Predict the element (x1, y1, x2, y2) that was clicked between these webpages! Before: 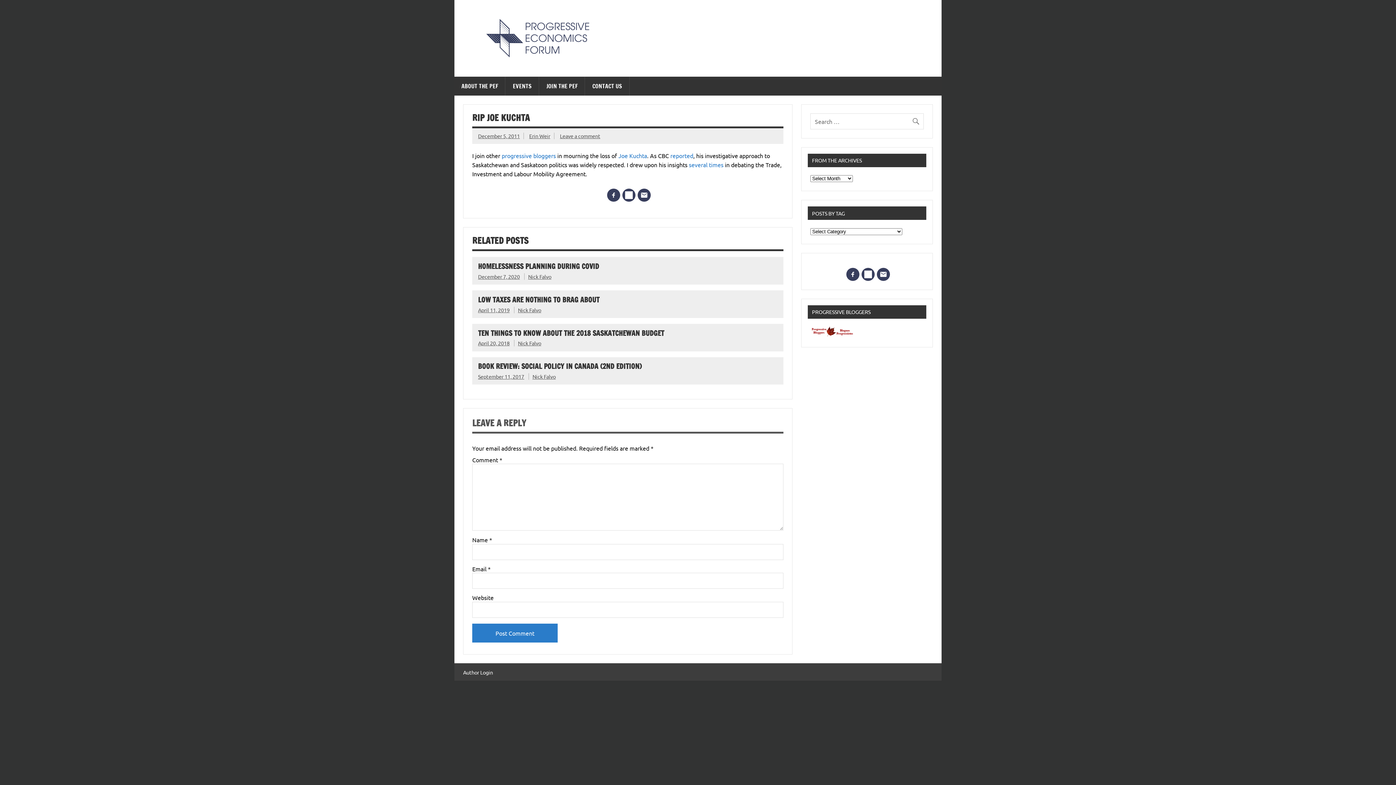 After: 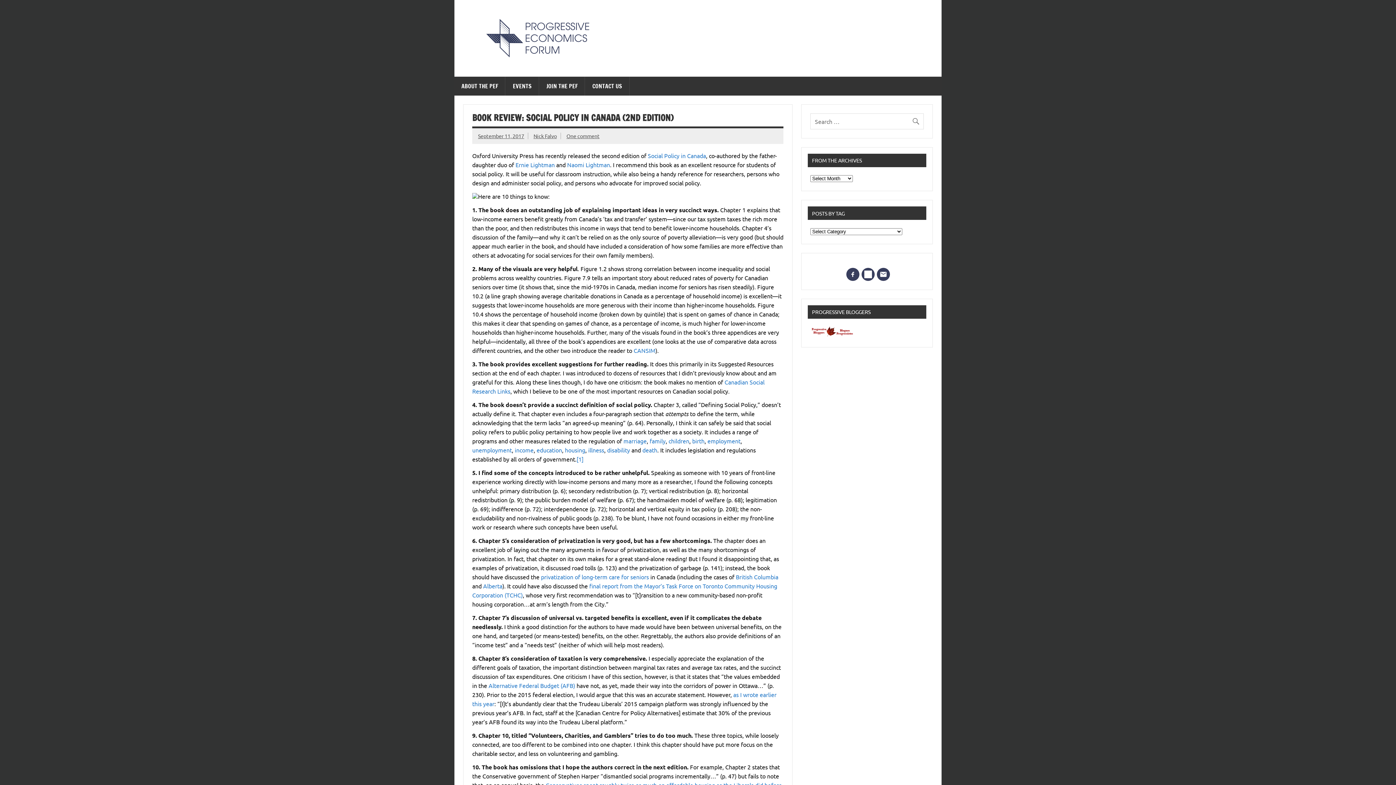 Action: bbox: (478, 373, 524, 380) label: September 11, 2017